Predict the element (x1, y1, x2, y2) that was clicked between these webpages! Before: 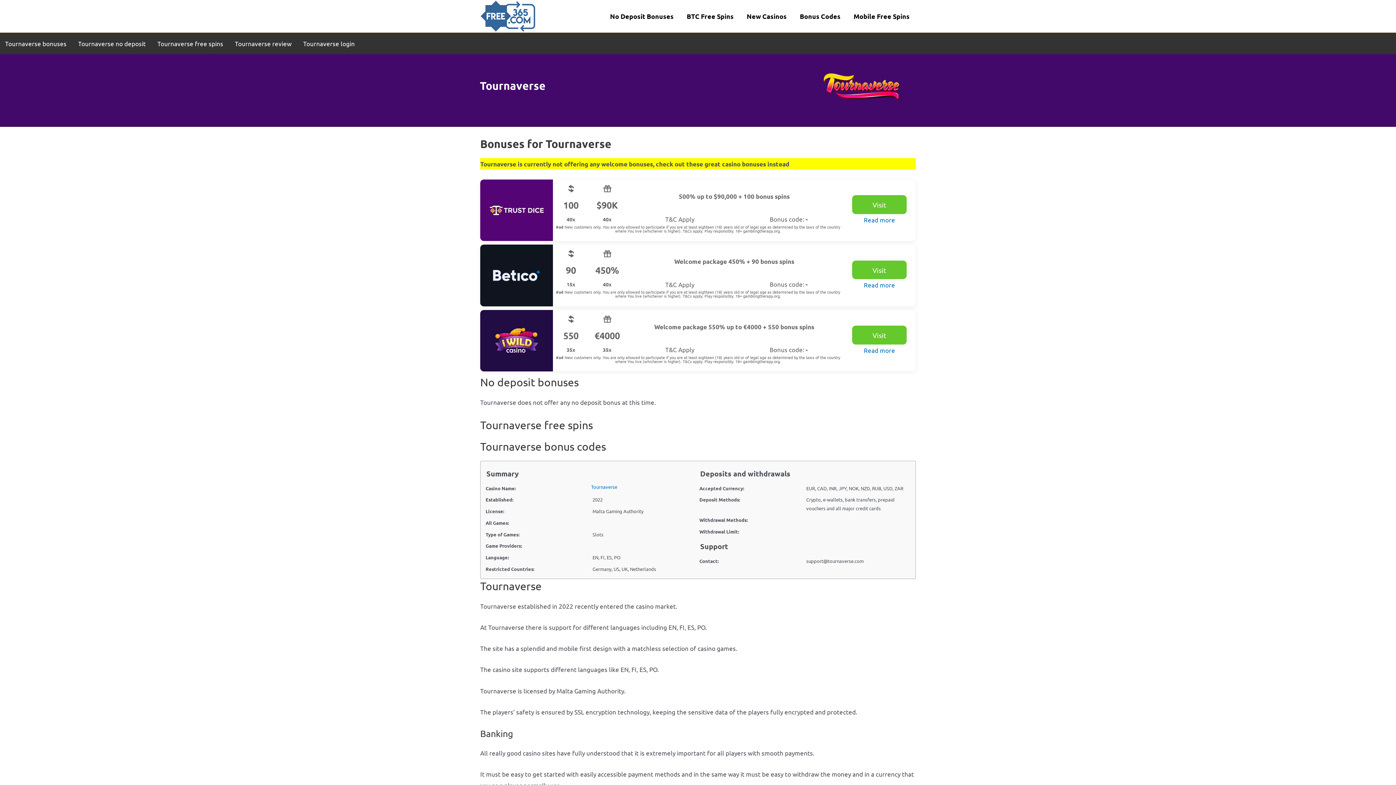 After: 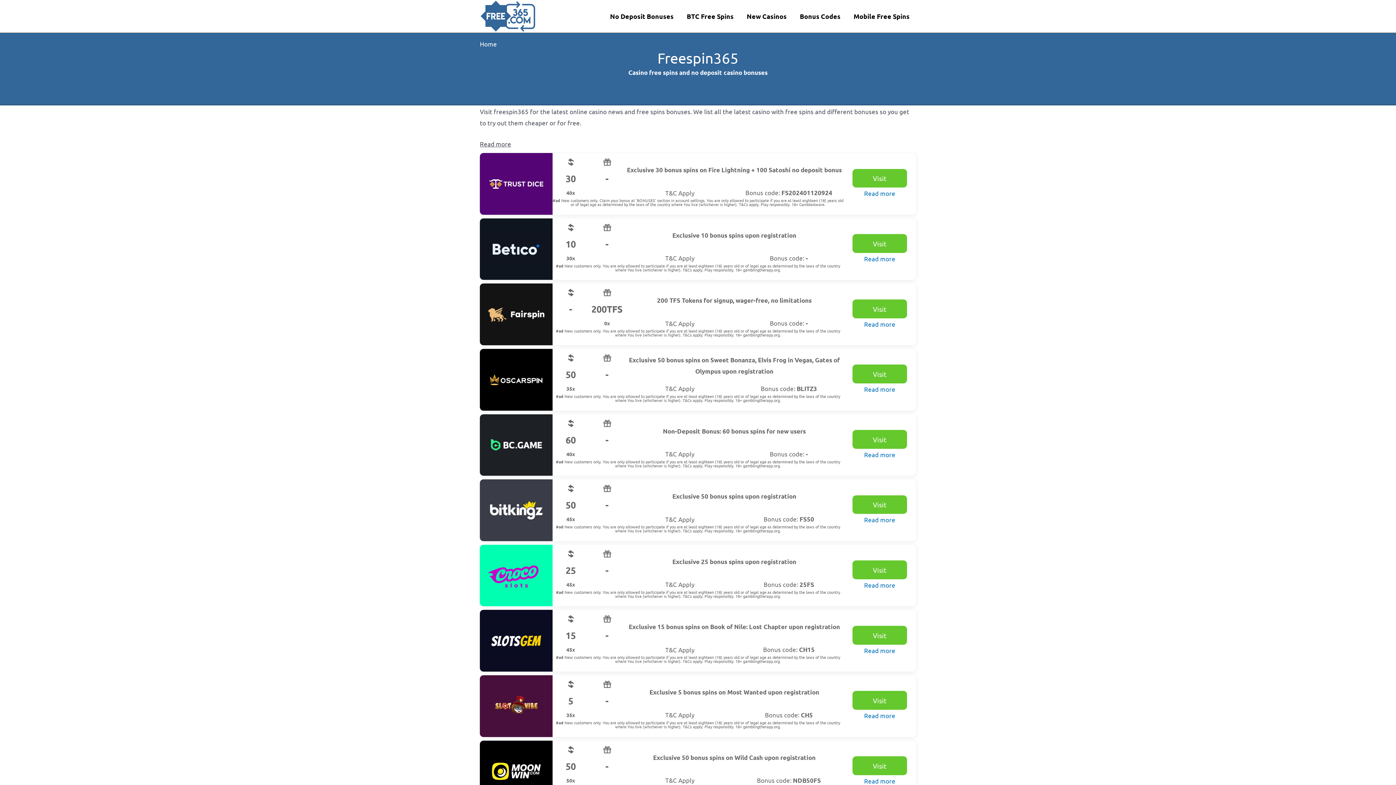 Action: bbox: (480, 11, 535, 18)